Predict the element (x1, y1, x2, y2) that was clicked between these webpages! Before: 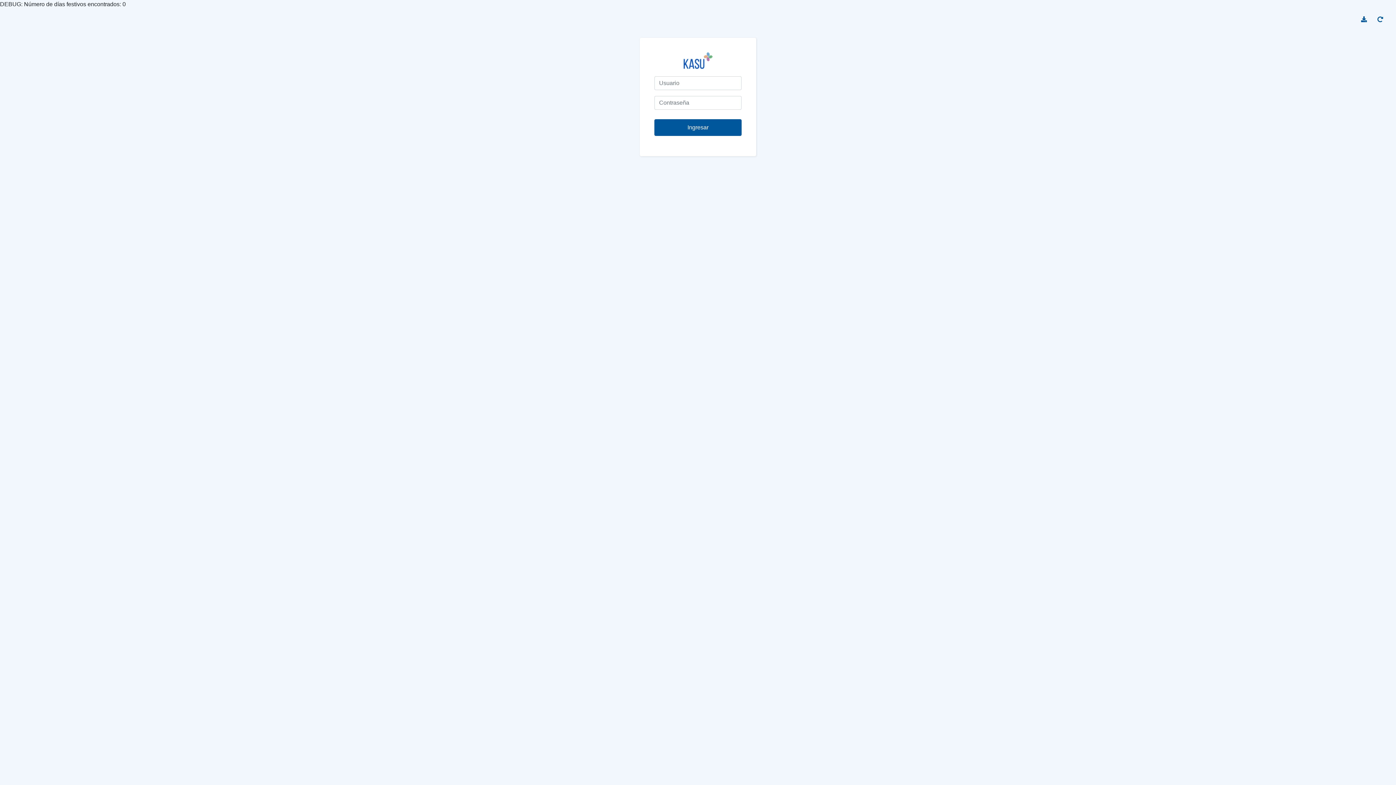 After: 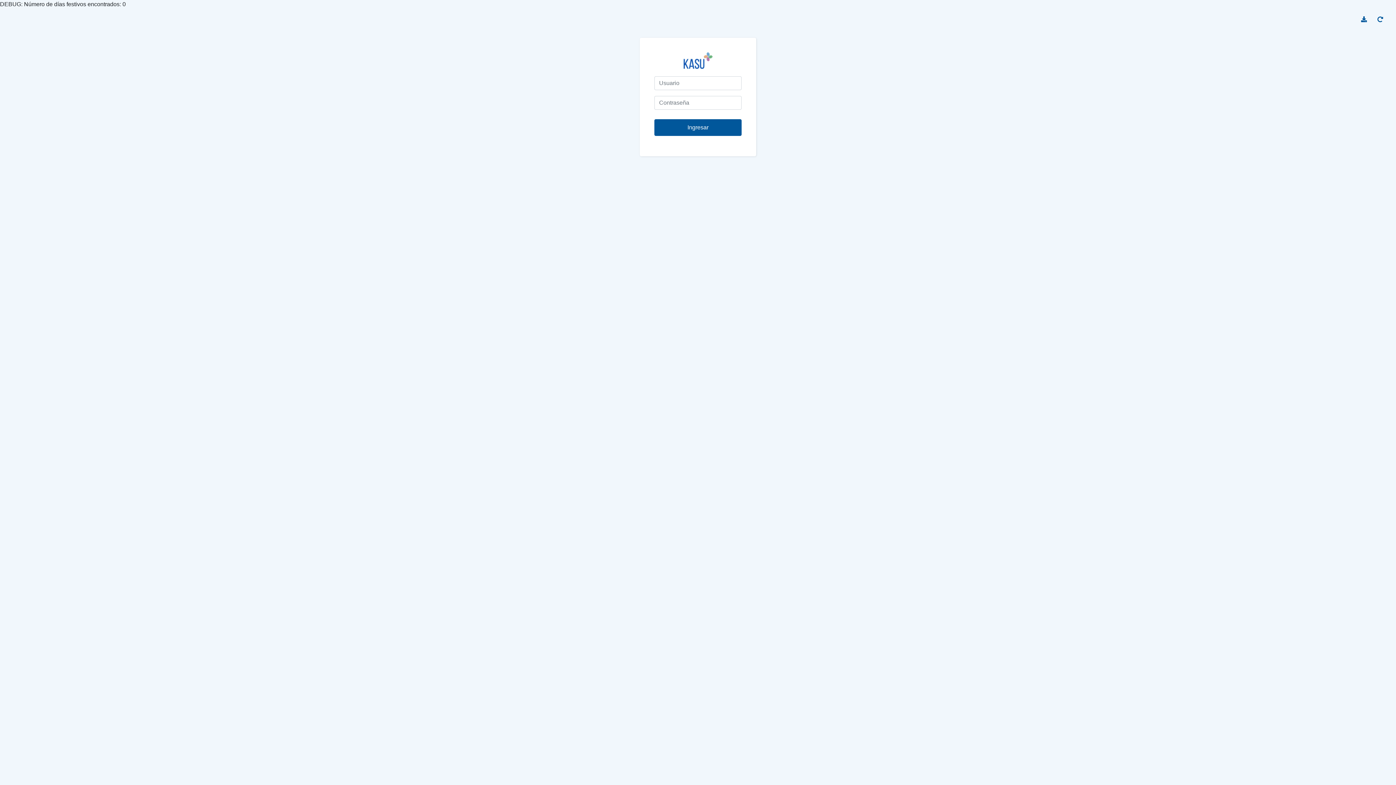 Action: bbox: (1359, 14, 1368, 23) label: Install